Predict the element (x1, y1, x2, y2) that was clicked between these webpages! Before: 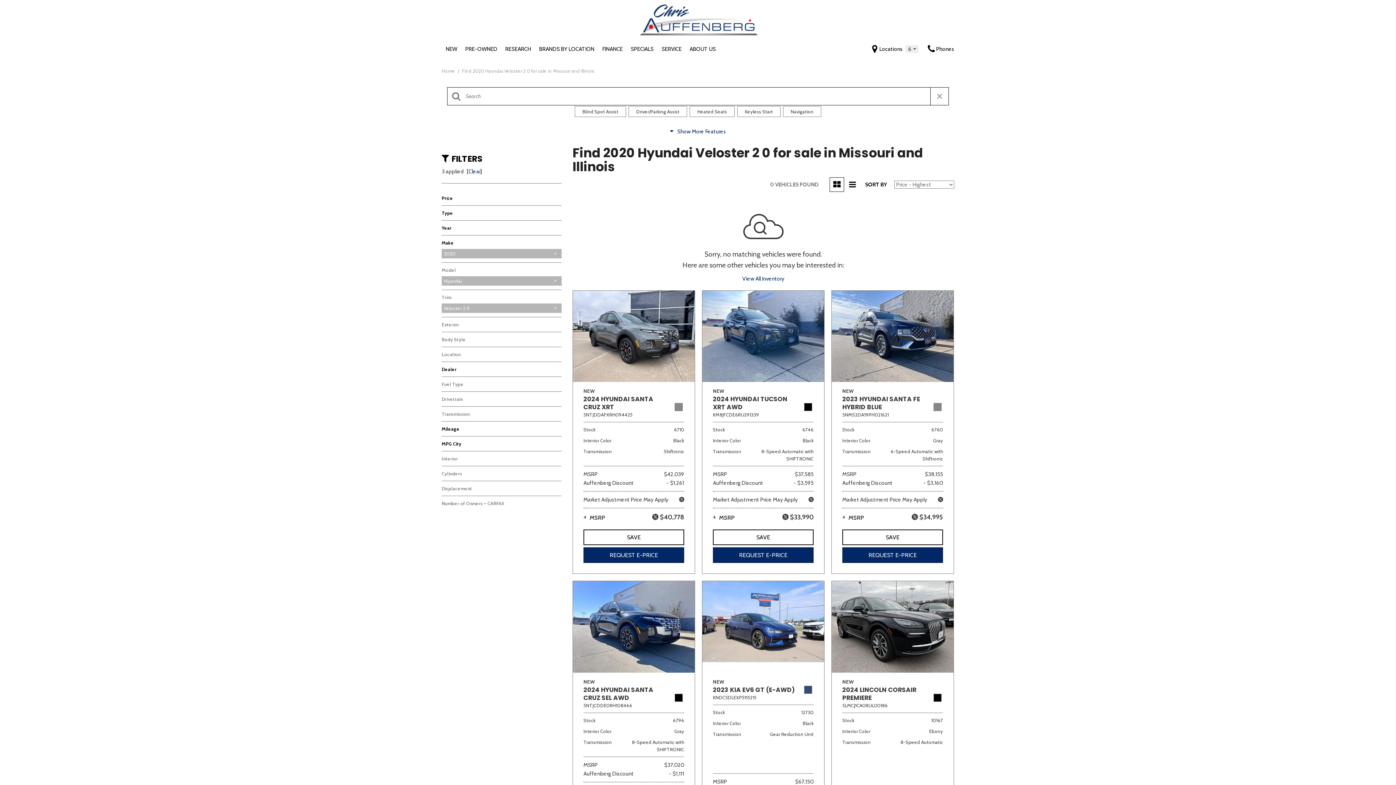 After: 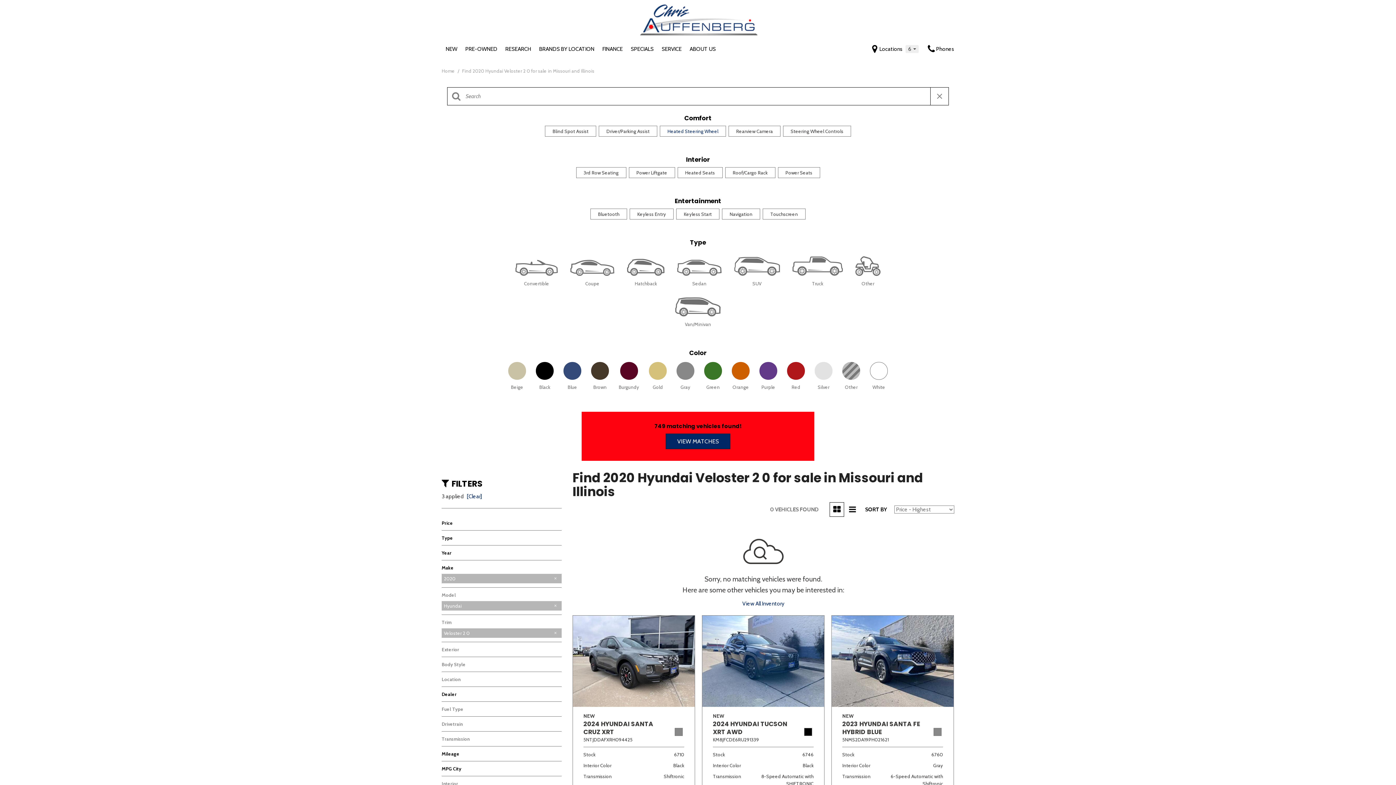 Action: label: Show More Features bbox: (670, 126, 726, 136)